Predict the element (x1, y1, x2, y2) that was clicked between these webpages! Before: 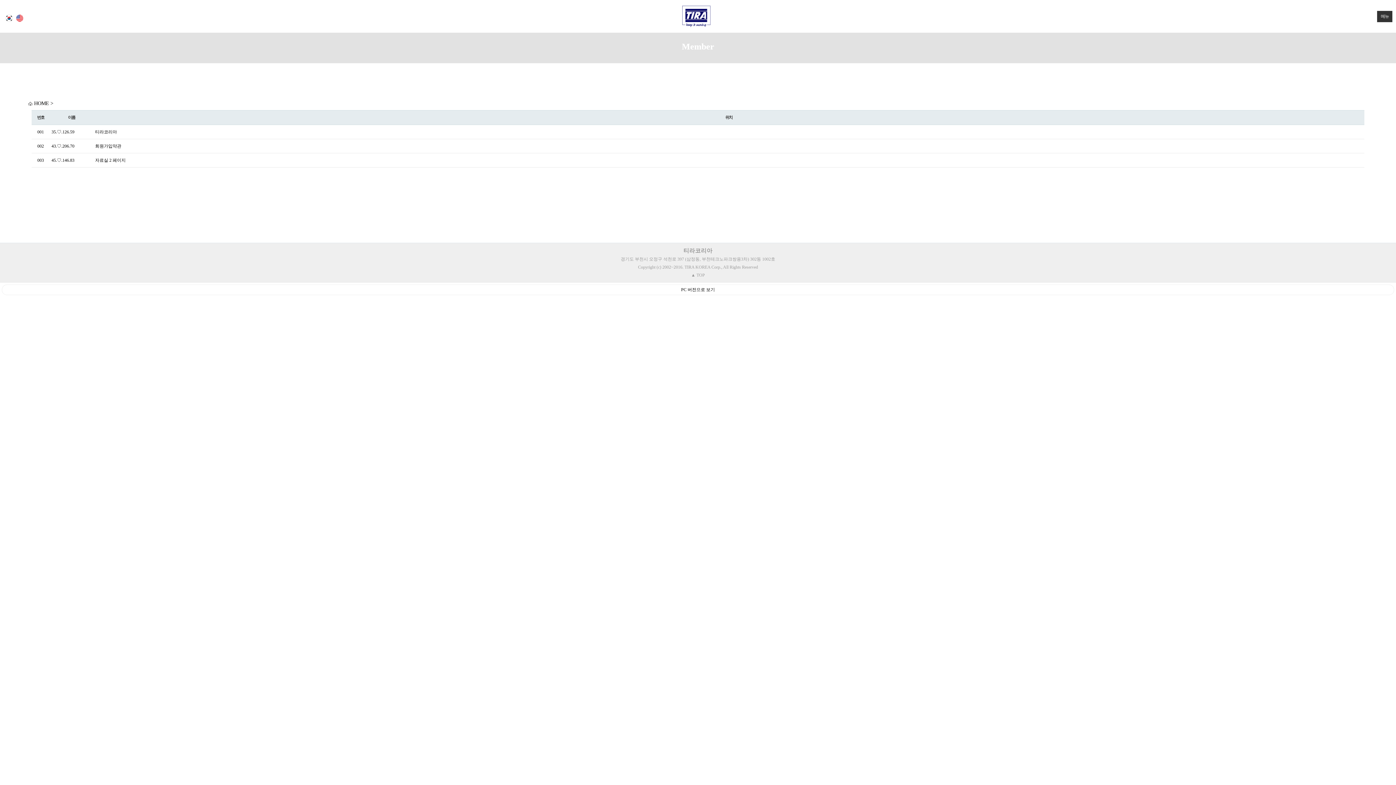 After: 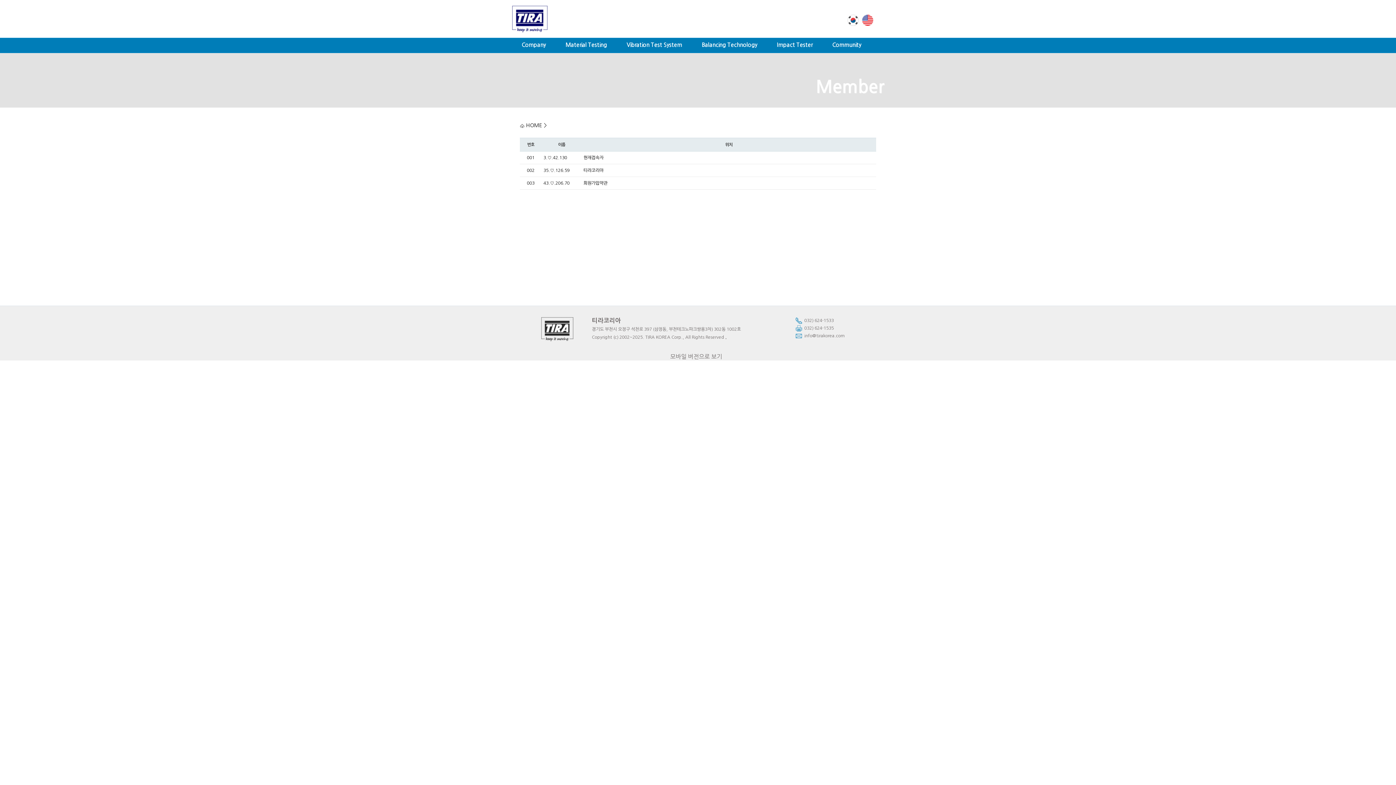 Action: bbox: (1, 284, 1394, 295) label: PC 버전으로 보기